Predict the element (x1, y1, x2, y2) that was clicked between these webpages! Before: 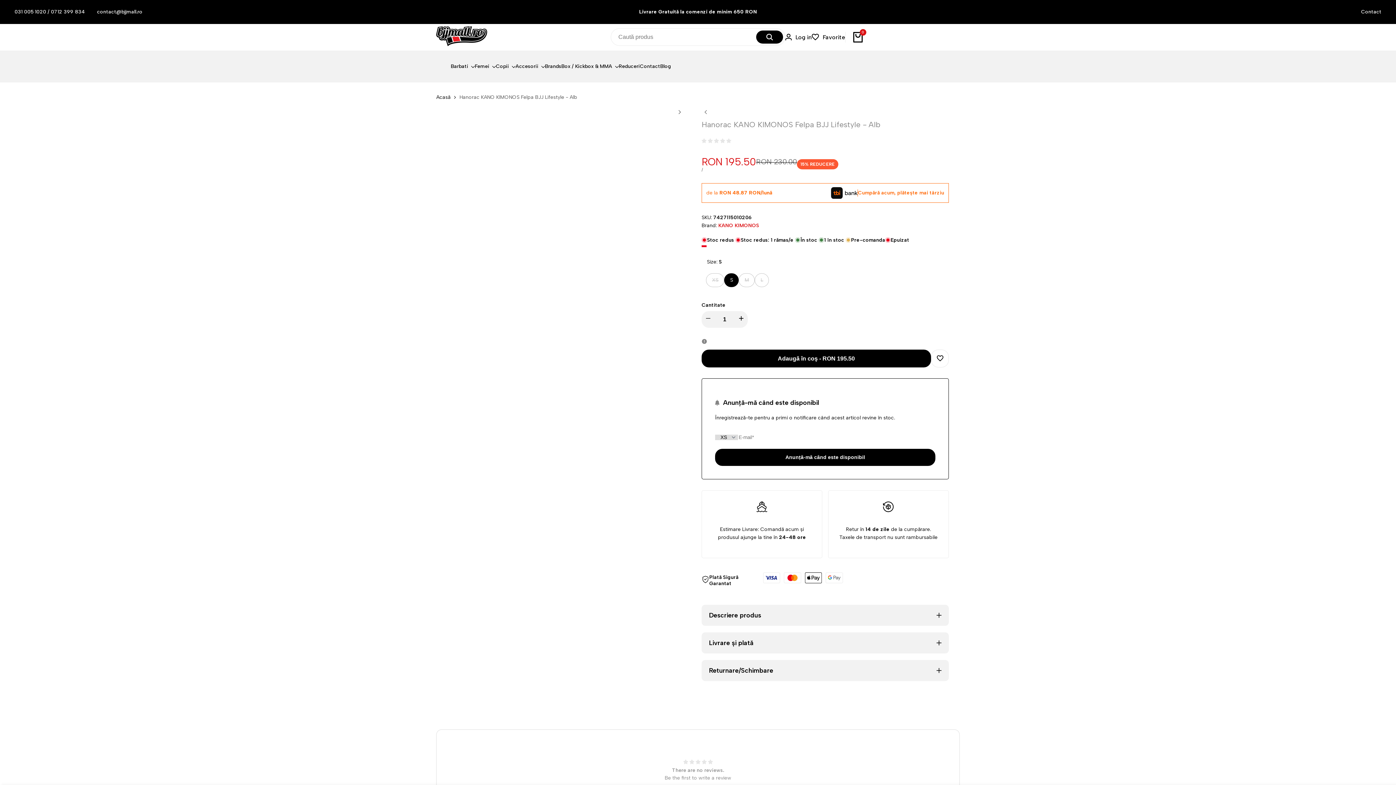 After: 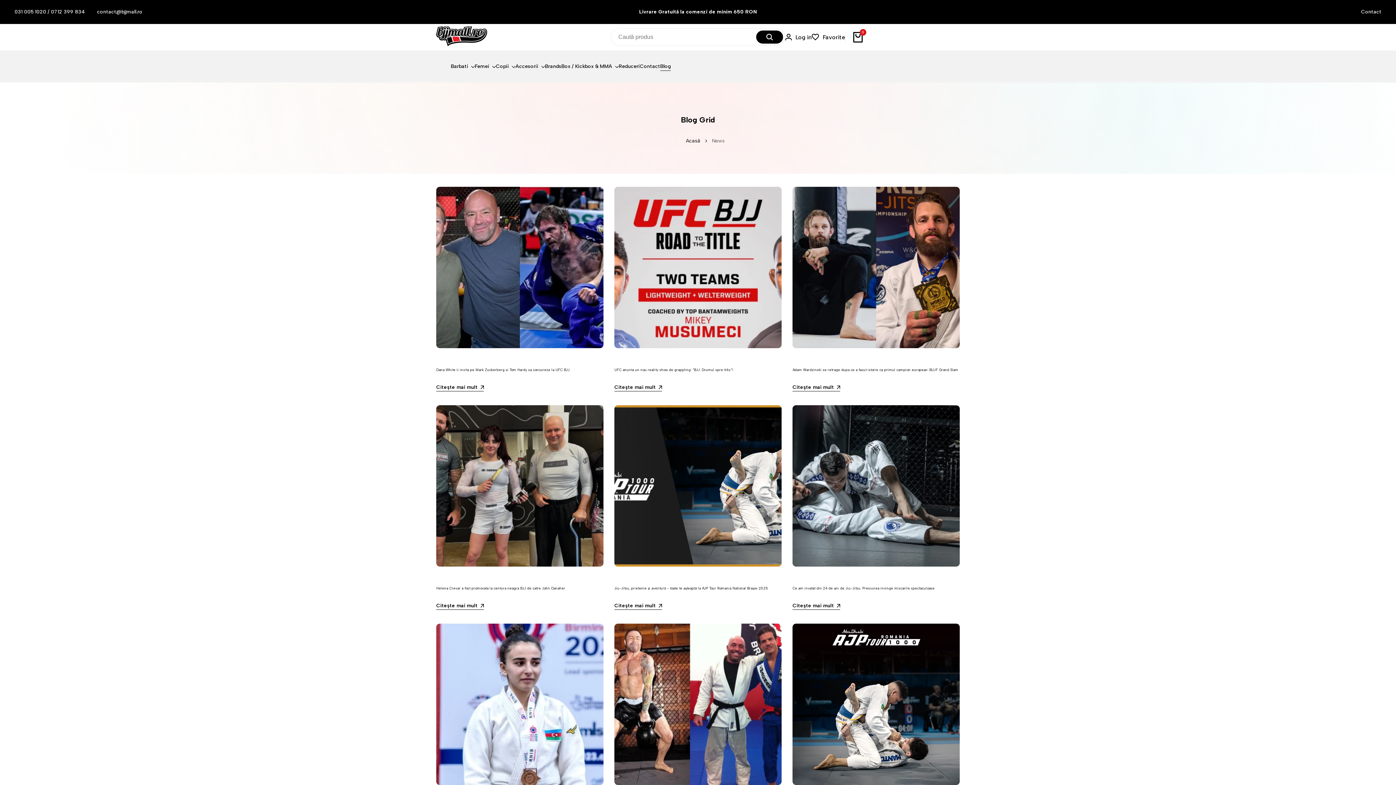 Action: bbox: (660, 63, 670, 69) label: Blog